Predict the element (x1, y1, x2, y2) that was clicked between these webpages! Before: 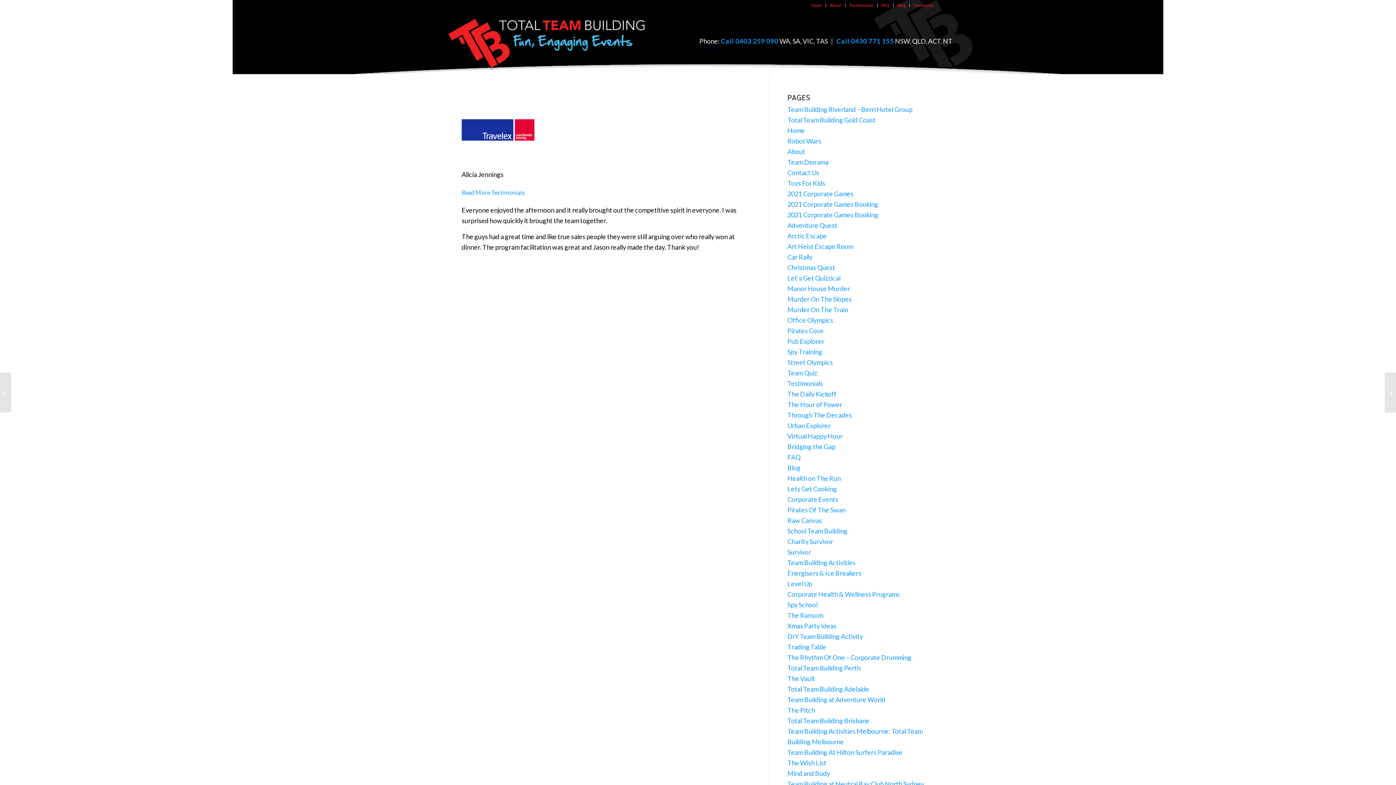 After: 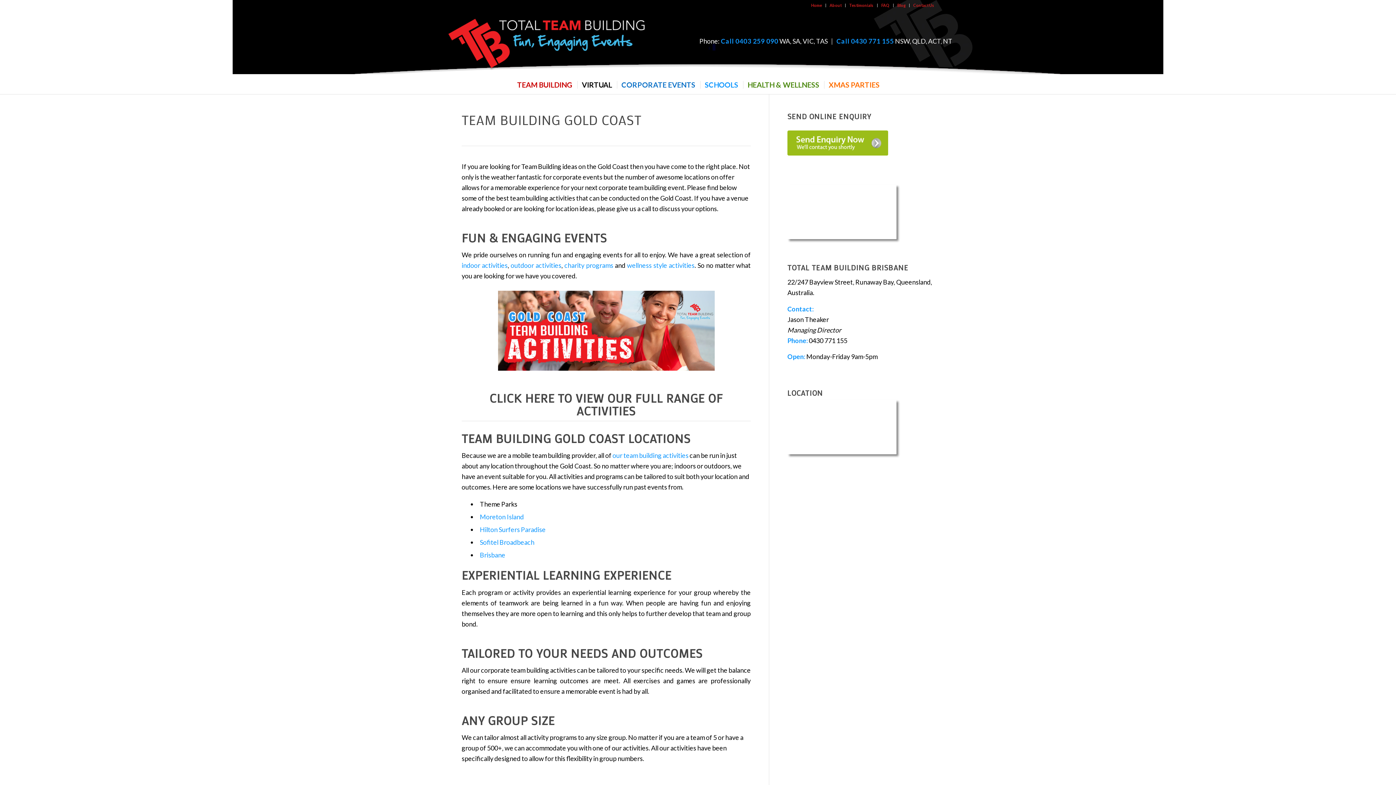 Action: bbox: (787, 116, 875, 124) label: Total Team Building Gold Coast